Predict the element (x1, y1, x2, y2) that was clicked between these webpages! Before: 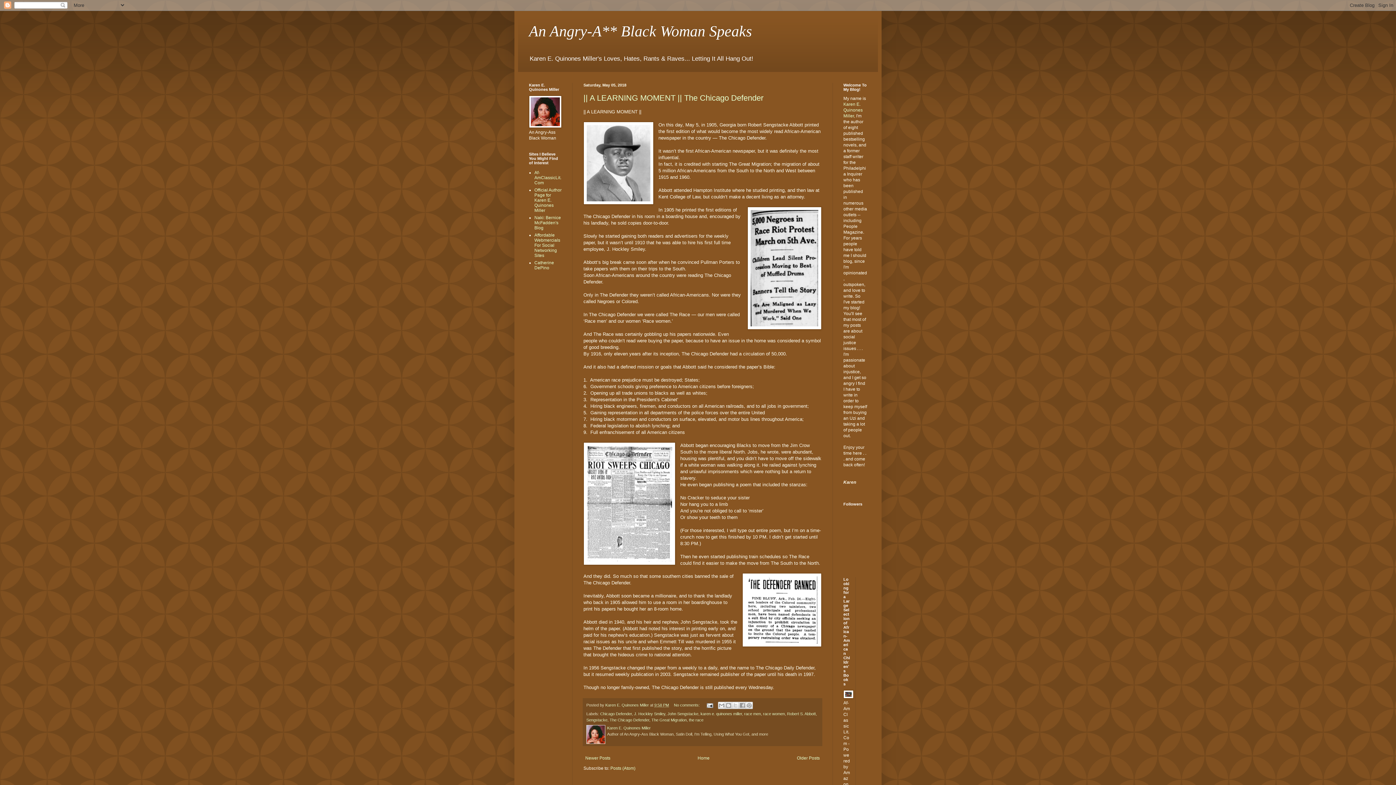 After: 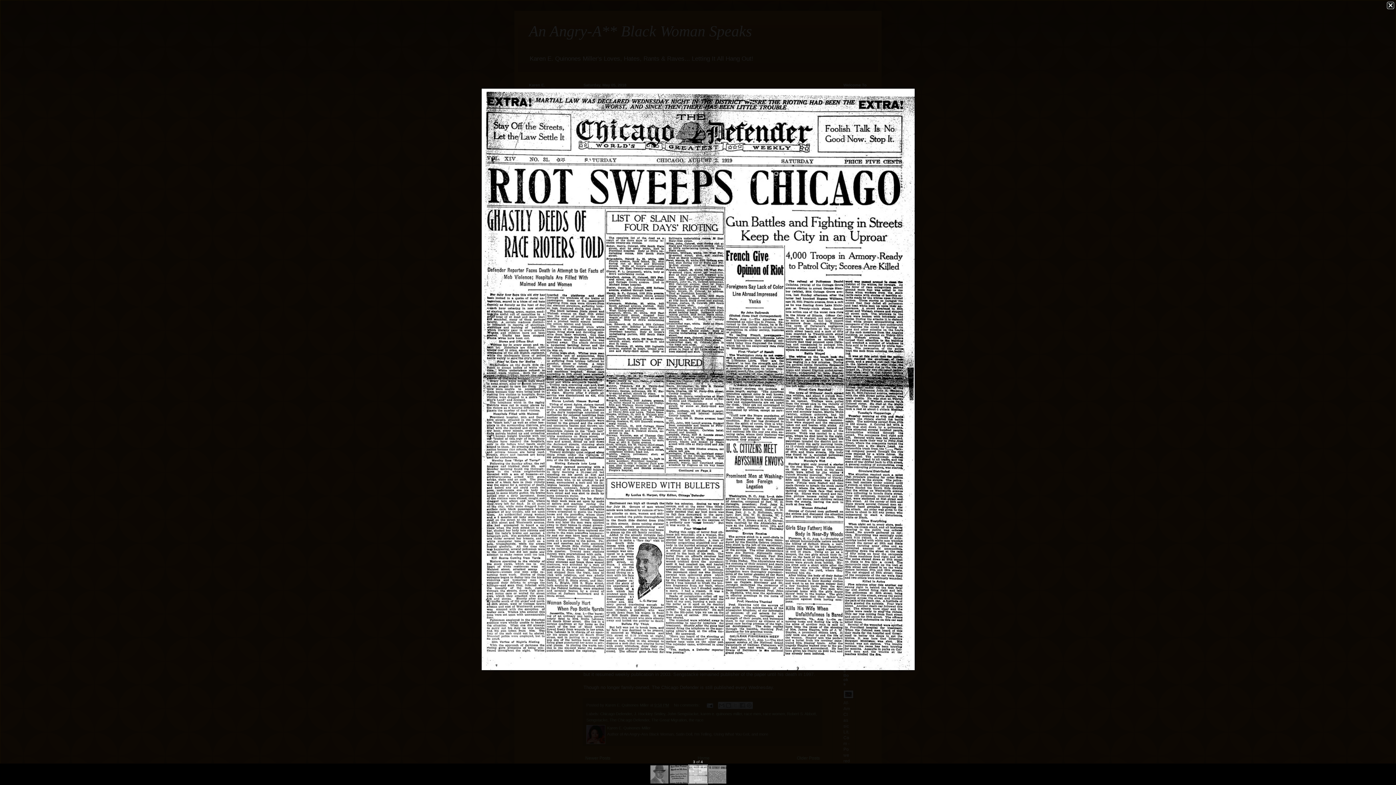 Action: bbox: (583, 442, 675, 567)